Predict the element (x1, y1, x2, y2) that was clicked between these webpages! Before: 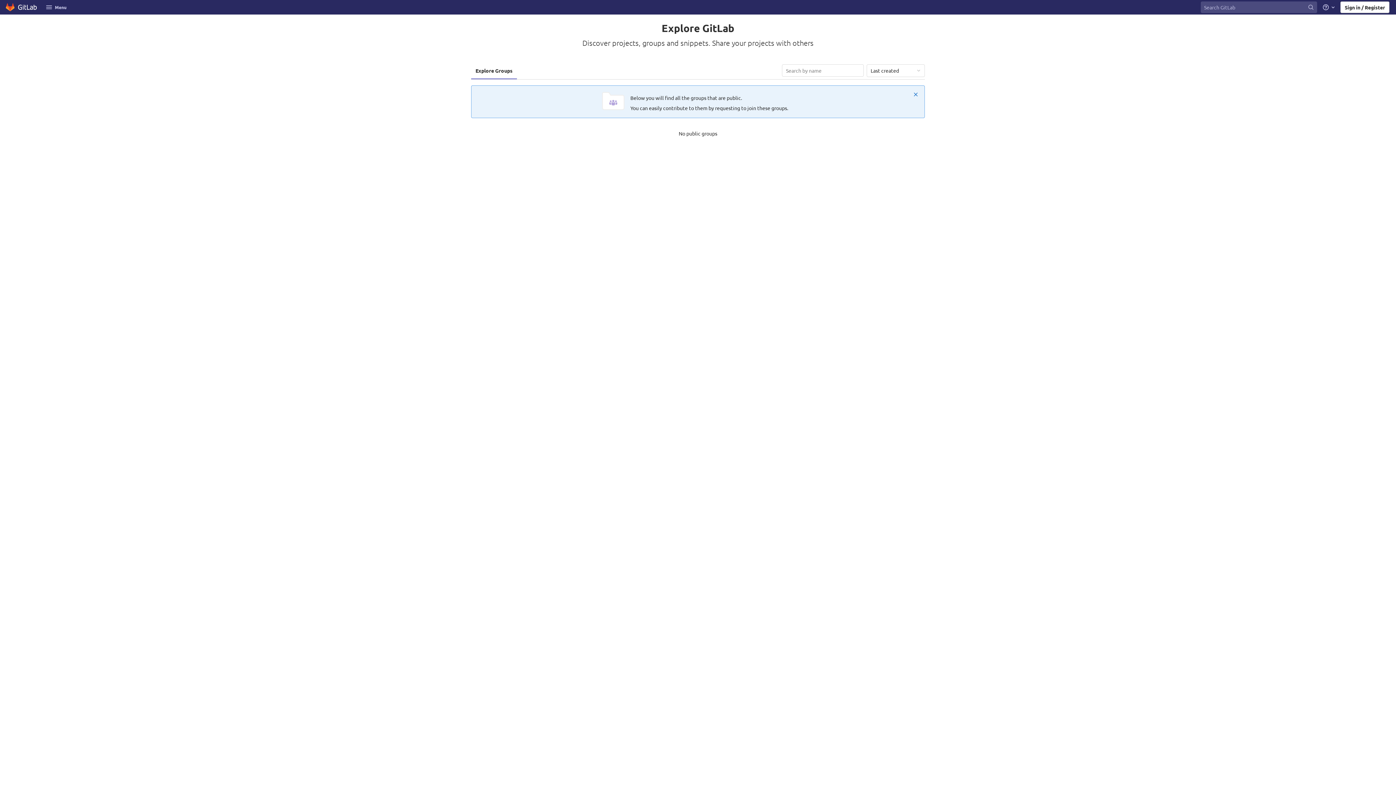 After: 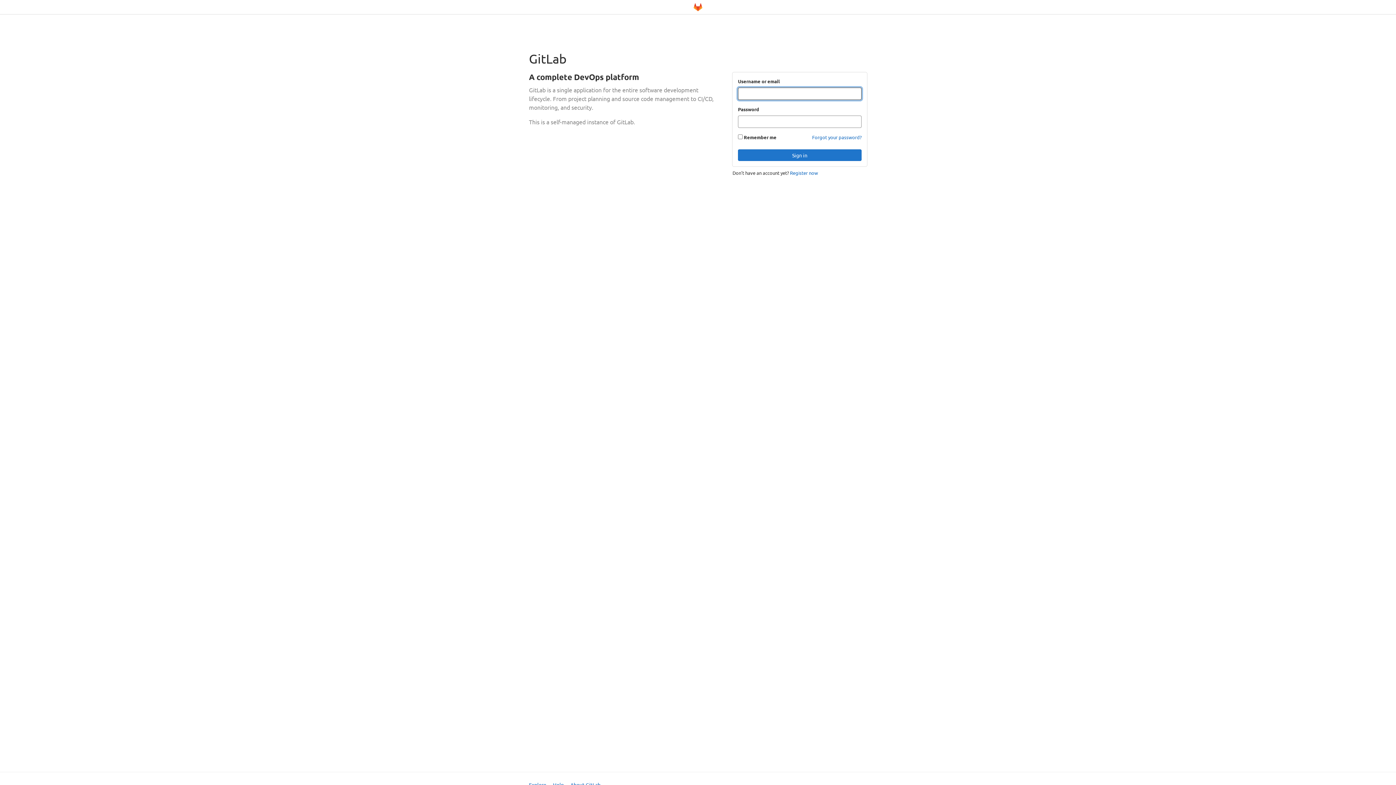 Action: bbox: (1340, 1, 1389, 13) label: Sign in / Register